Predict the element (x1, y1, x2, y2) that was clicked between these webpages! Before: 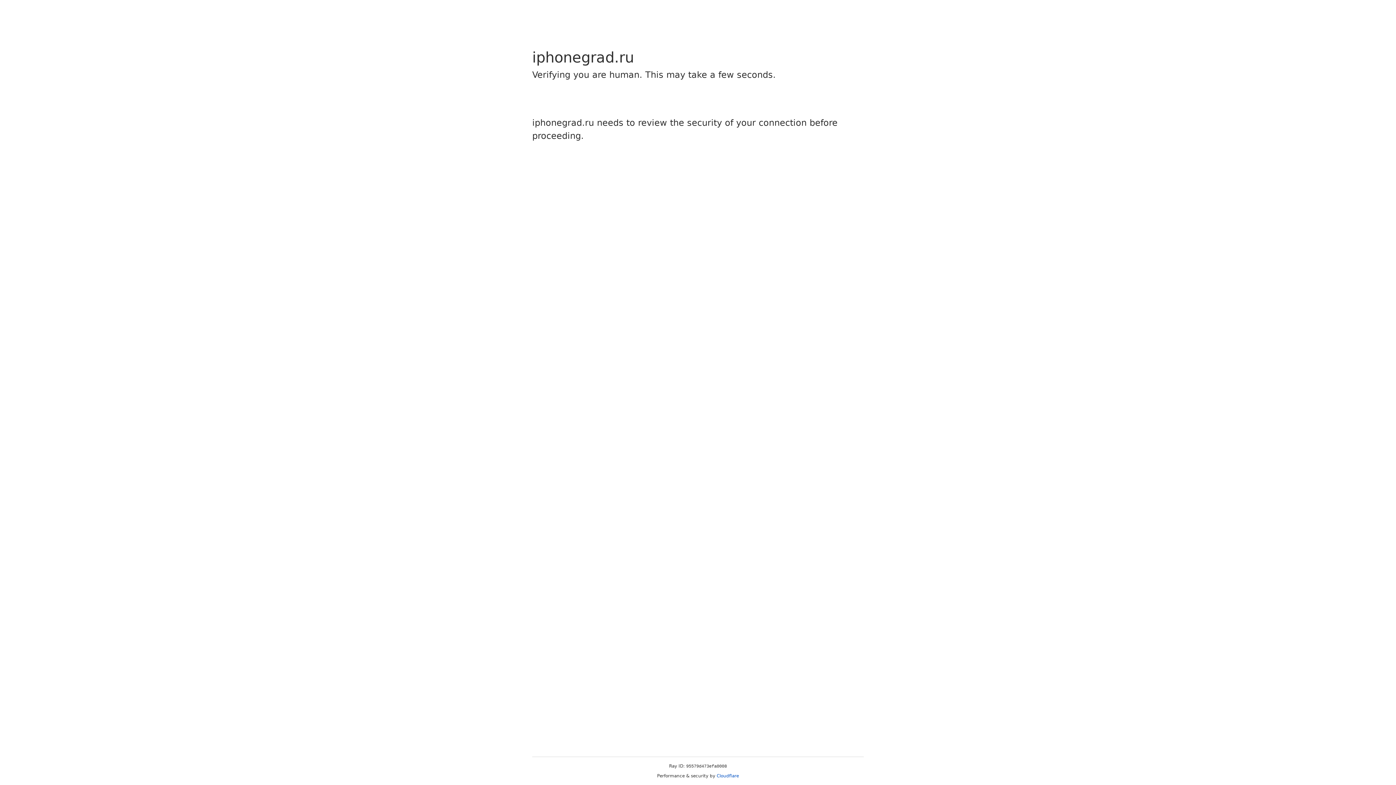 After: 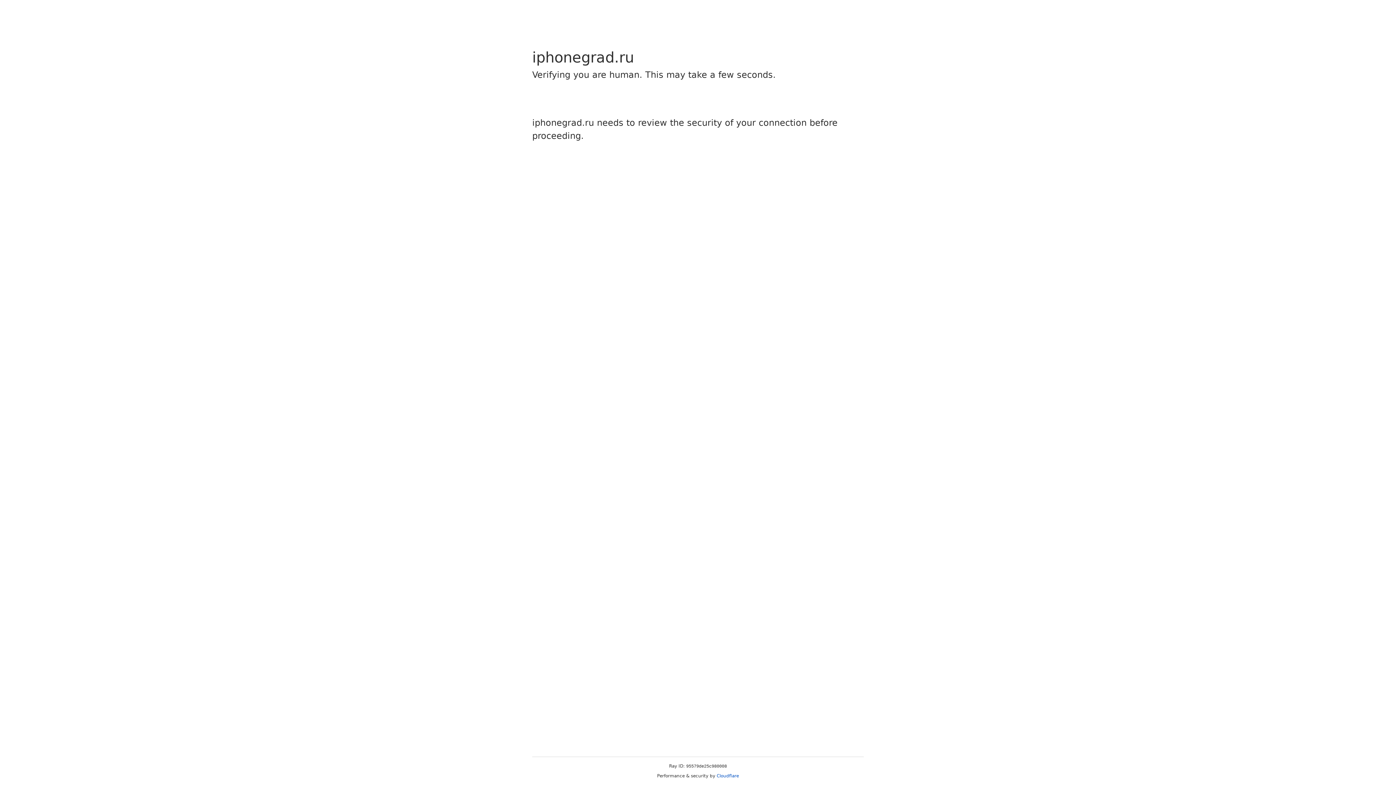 Action: label: Cloudflare bbox: (716, 773, 739, 778)